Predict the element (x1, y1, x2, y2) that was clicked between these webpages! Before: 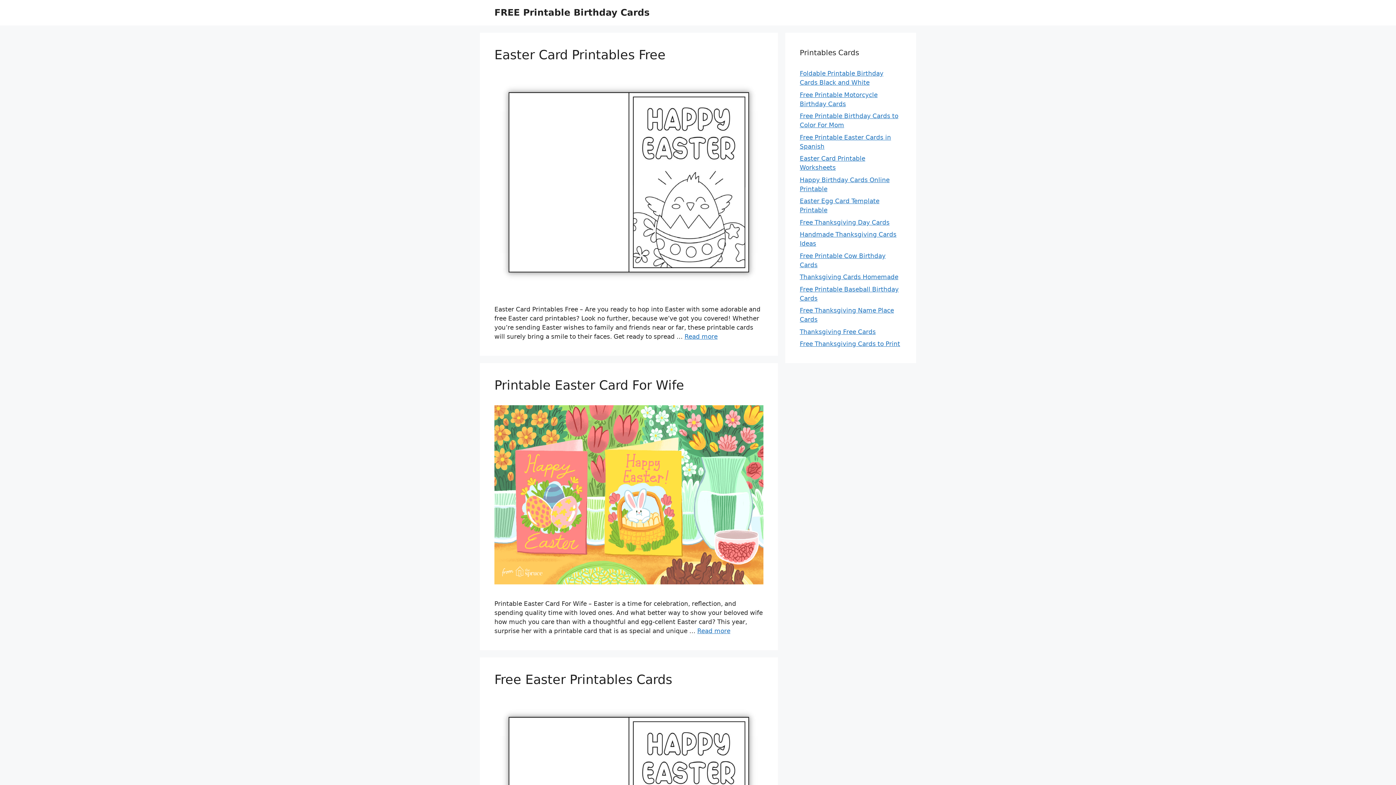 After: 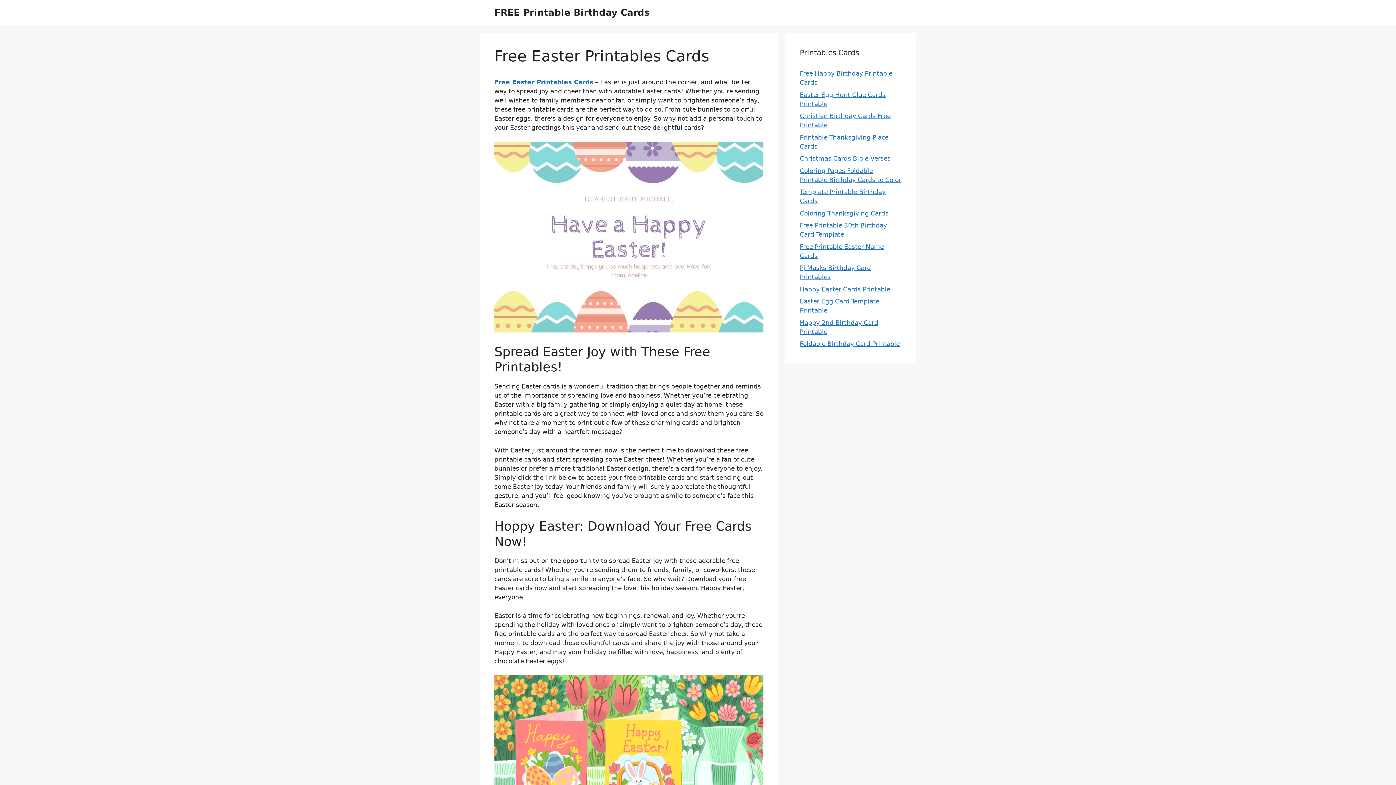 Action: bbox: (494, 672, 672, 687) label: Free Easter Printables Cards